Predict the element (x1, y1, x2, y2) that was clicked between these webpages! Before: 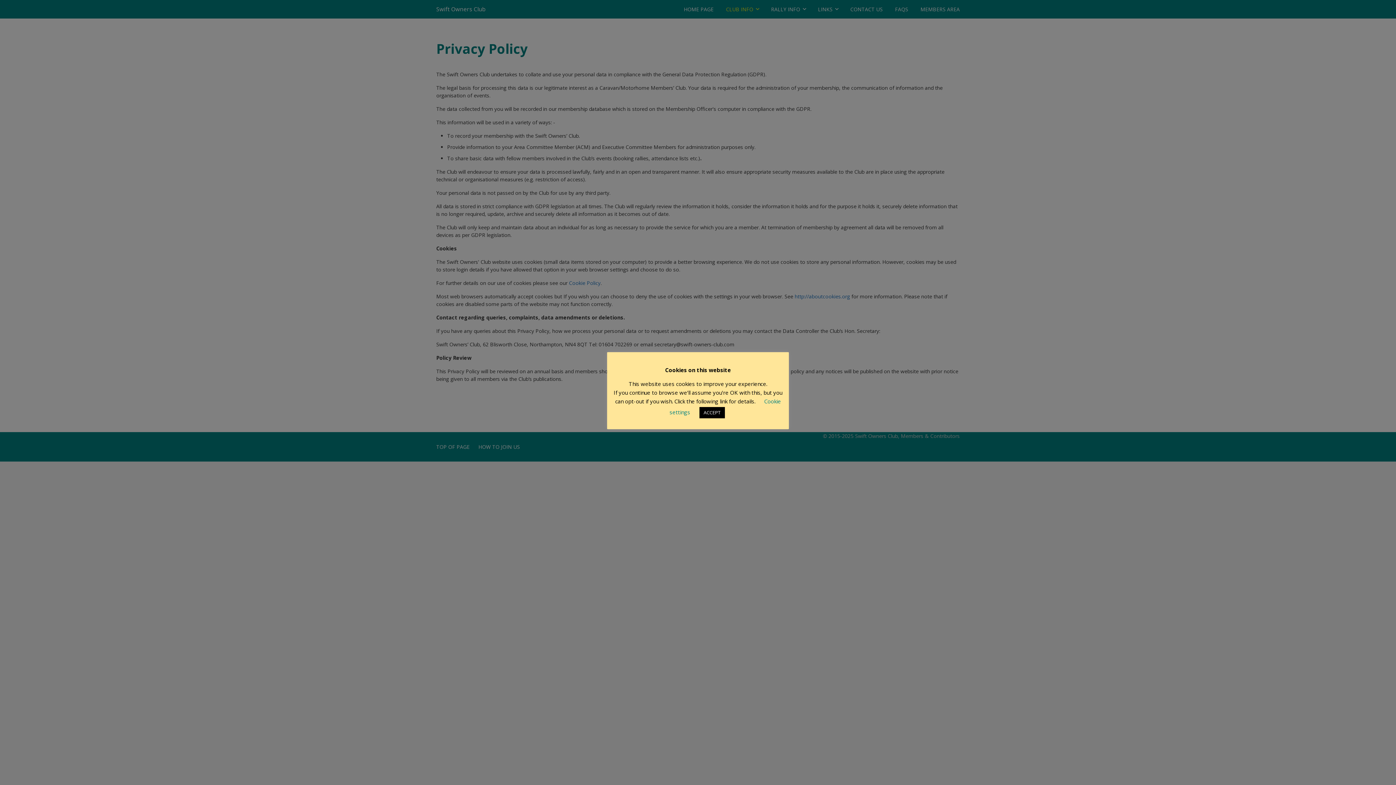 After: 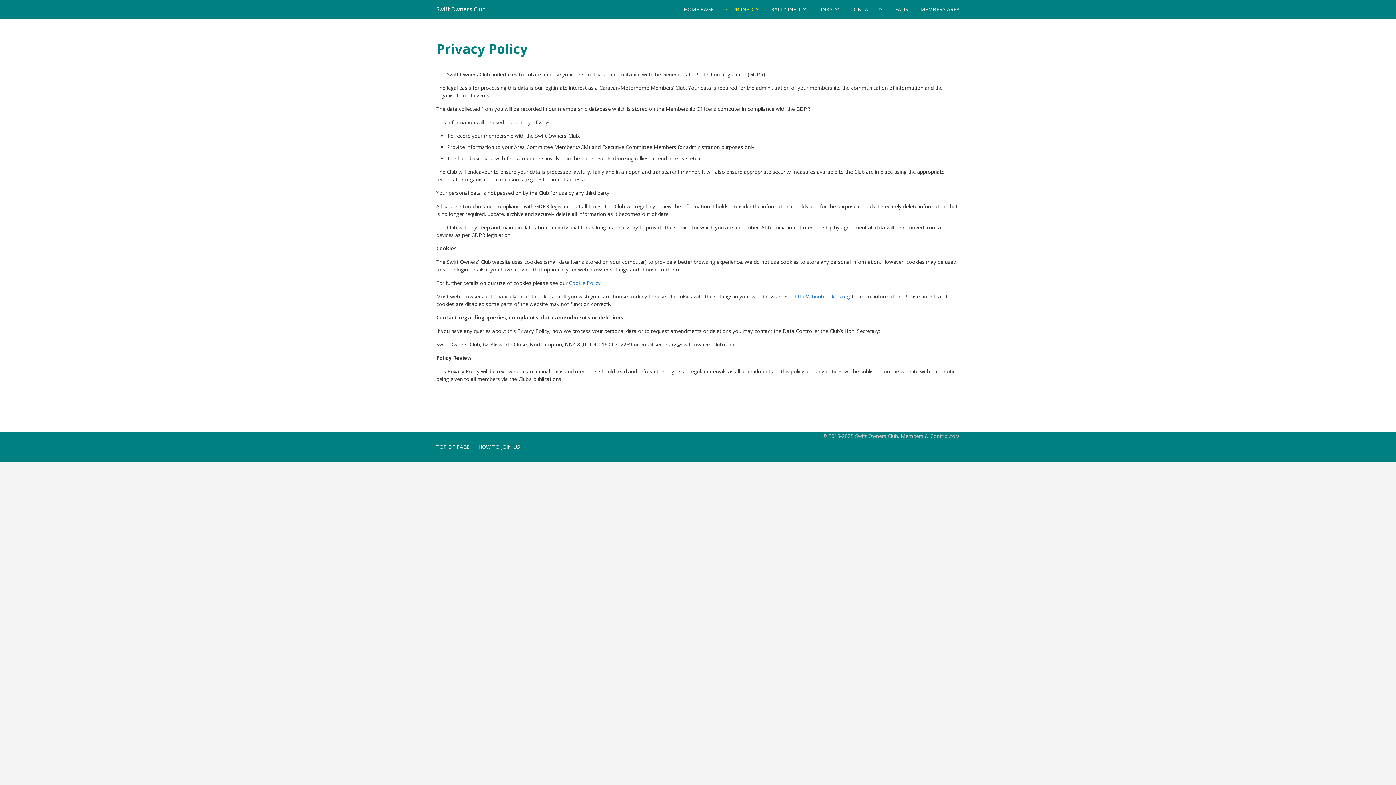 Action: label: ACCEPT bbox: (699, 407, 724, 418)